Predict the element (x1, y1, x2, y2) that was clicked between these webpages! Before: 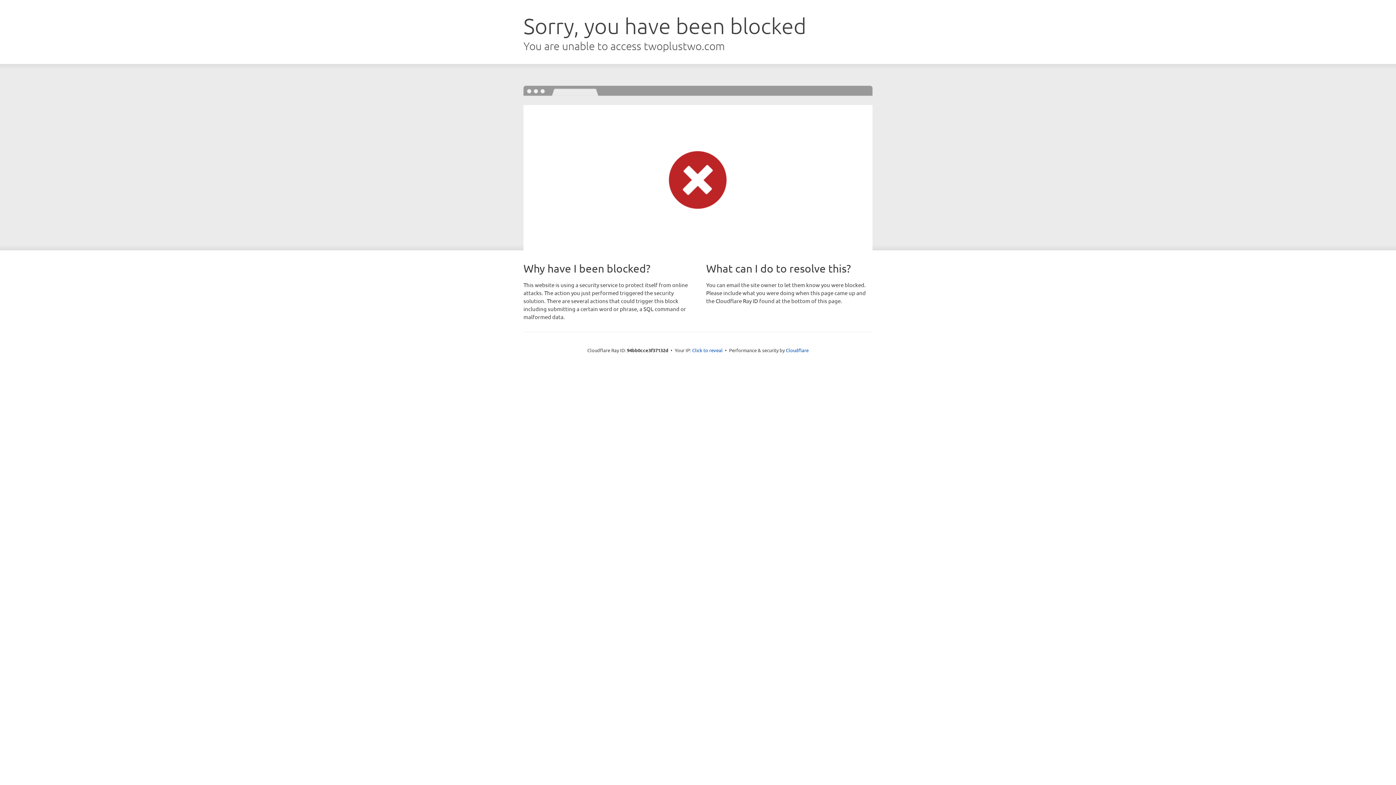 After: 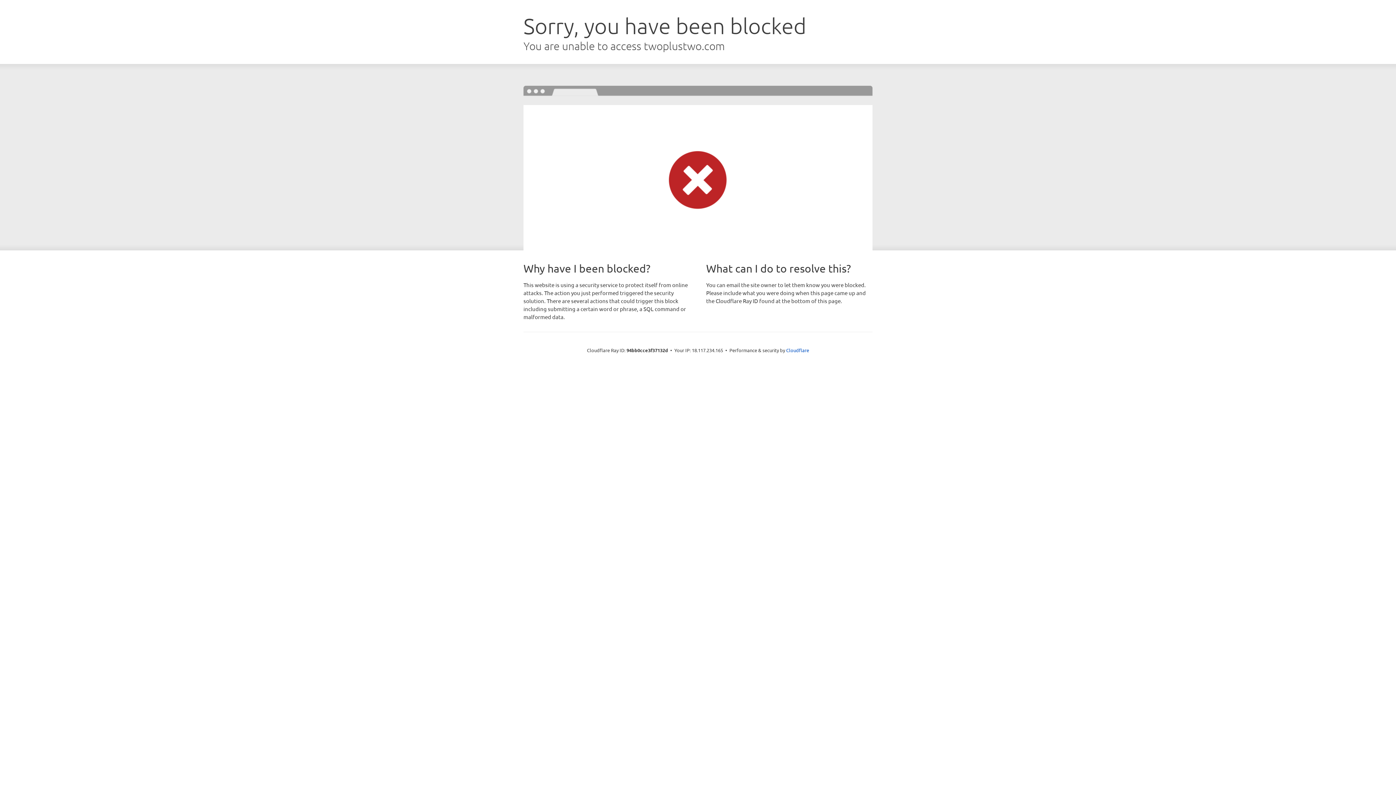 Action: label: Click to reveal bbox: (692, 346, 722, 353)